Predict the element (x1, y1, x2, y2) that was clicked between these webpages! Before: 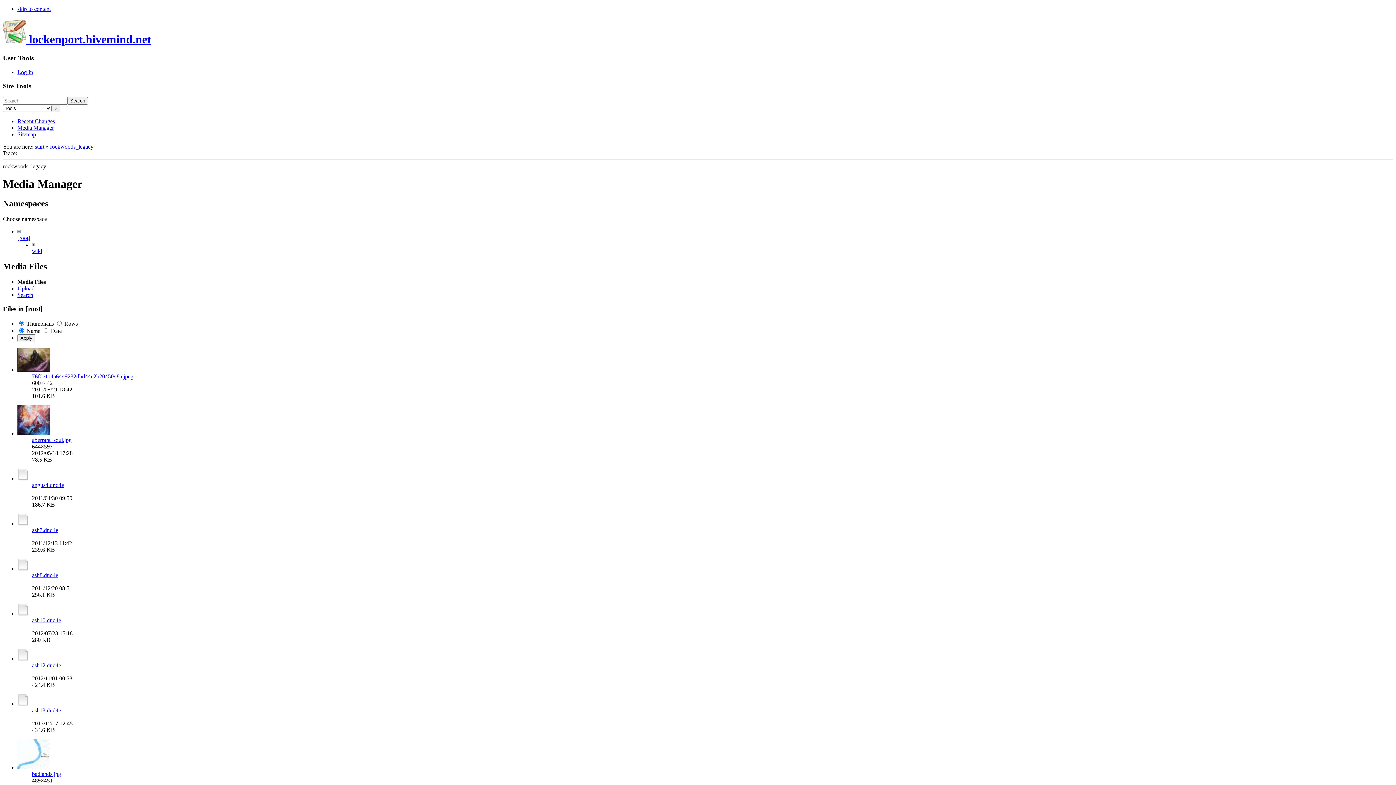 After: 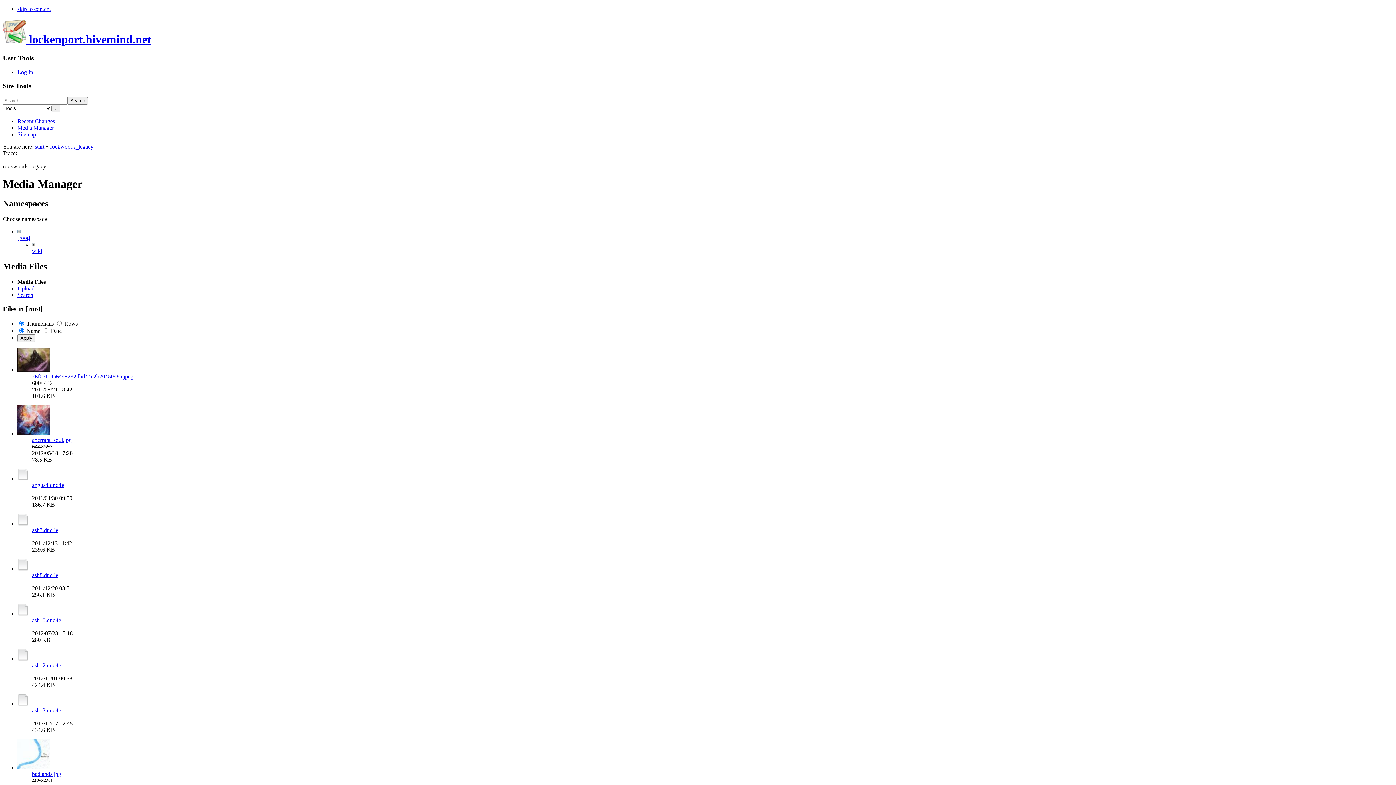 Action: bbox: (17, 520, 29, 526)